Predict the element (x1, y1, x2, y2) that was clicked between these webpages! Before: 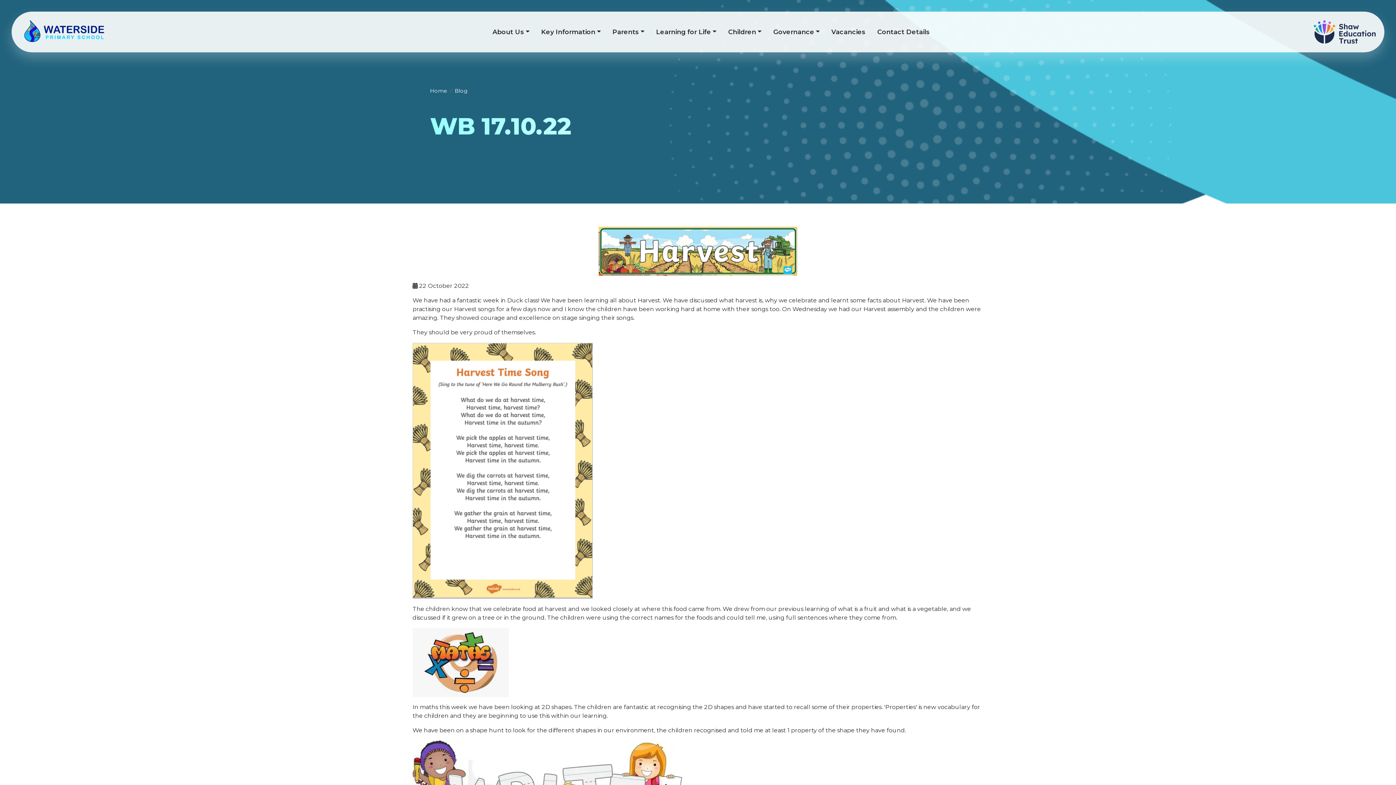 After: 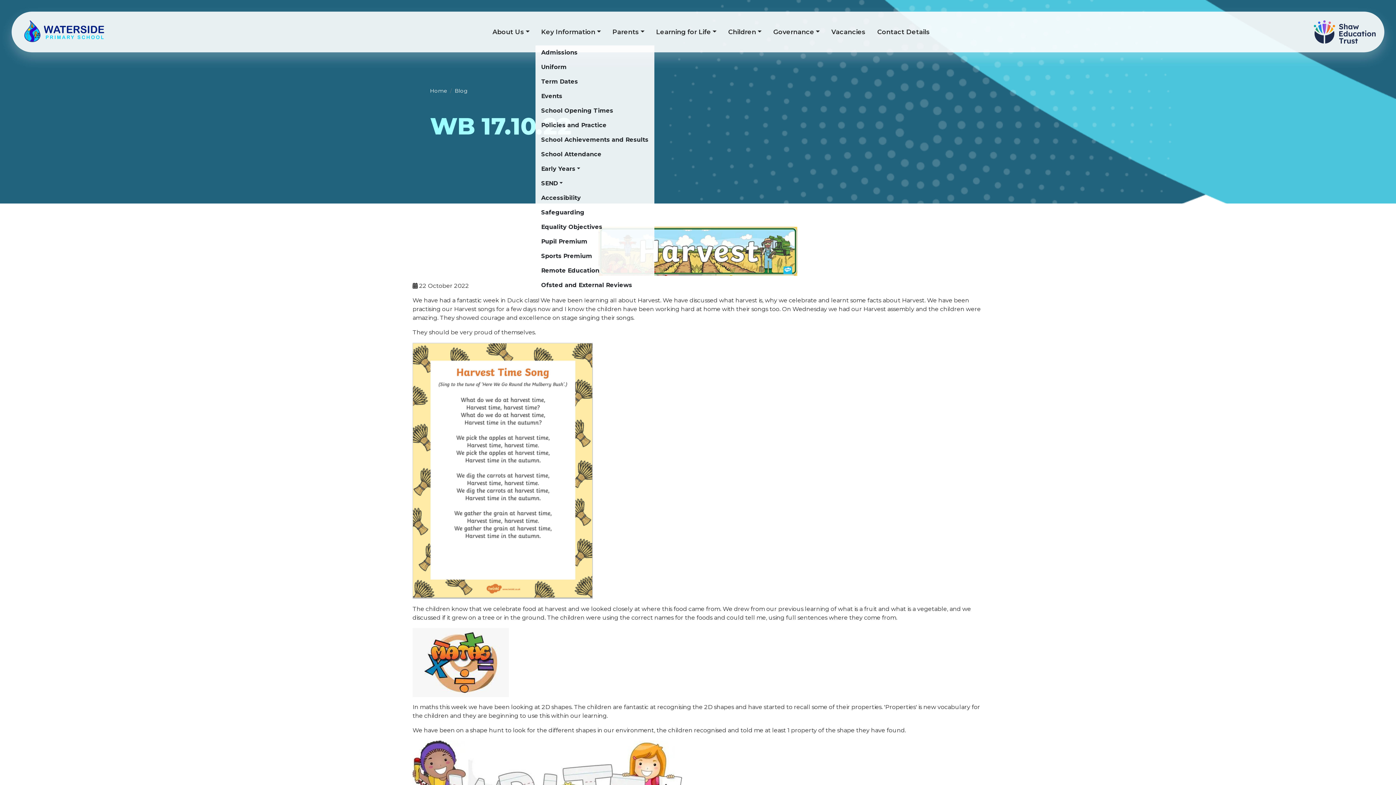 Action: label: Key Information bbox: (535, 24, 606, 39)